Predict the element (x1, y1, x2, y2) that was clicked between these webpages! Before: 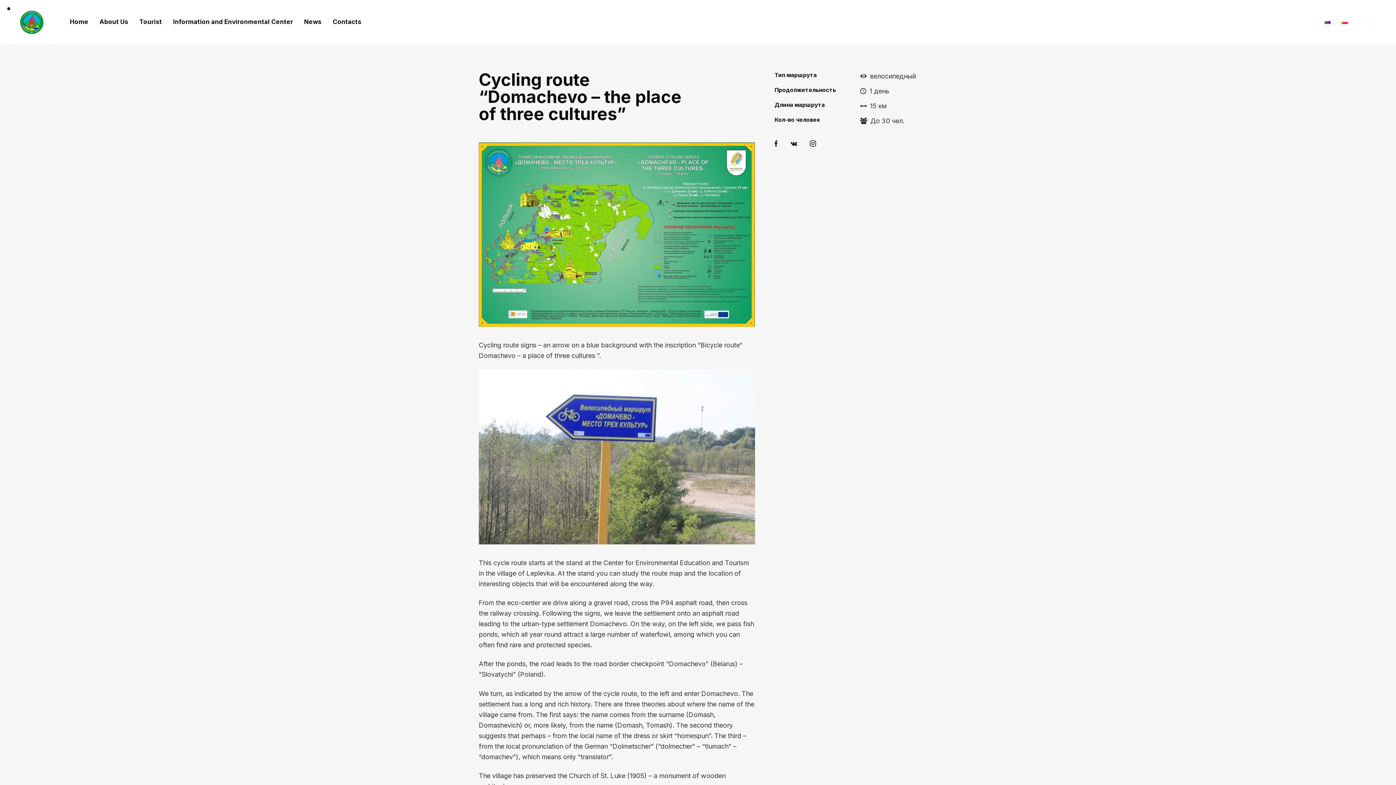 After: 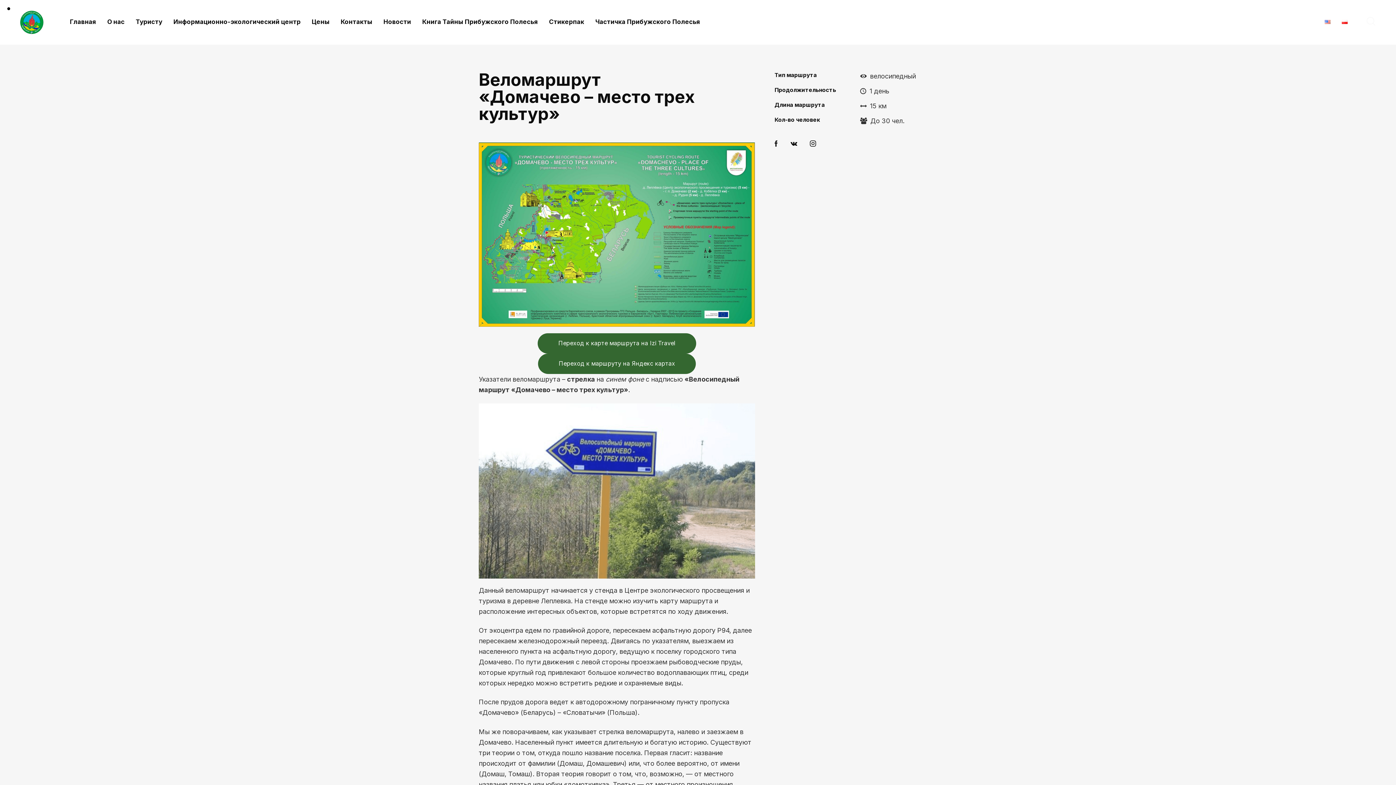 Action: bbox: (1319, 14, 1336, 30)